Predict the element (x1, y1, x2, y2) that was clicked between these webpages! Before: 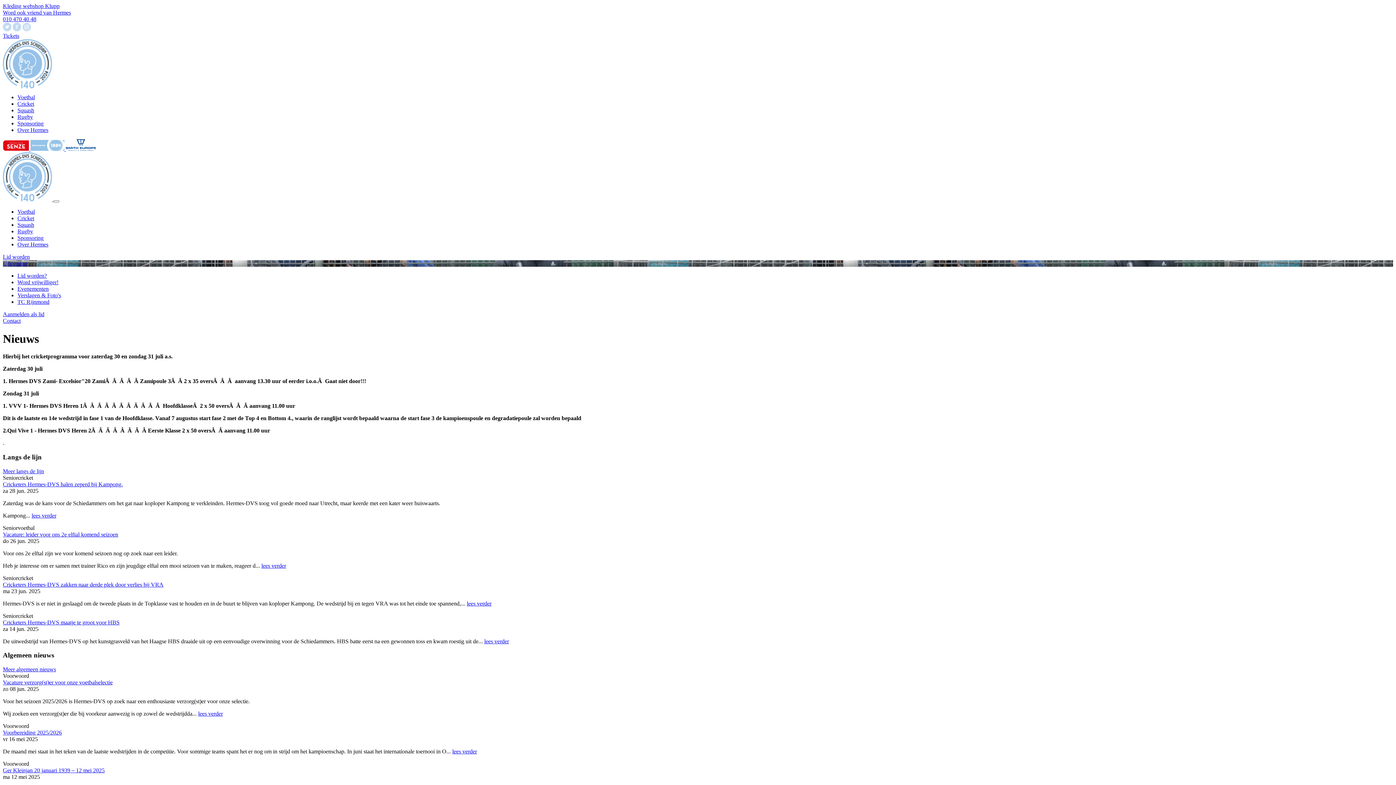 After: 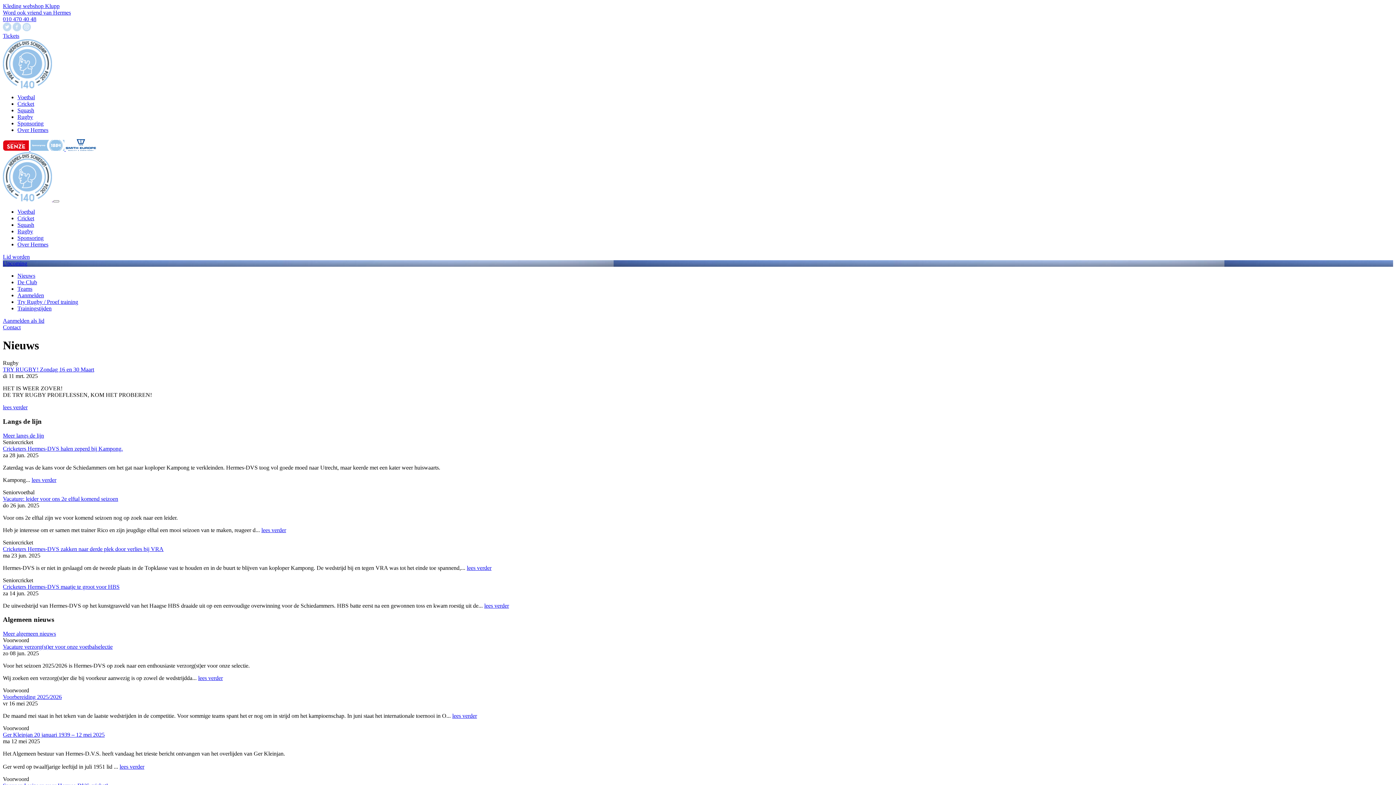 Action: label: Rugby bbox: (17, 113, 33, 120)